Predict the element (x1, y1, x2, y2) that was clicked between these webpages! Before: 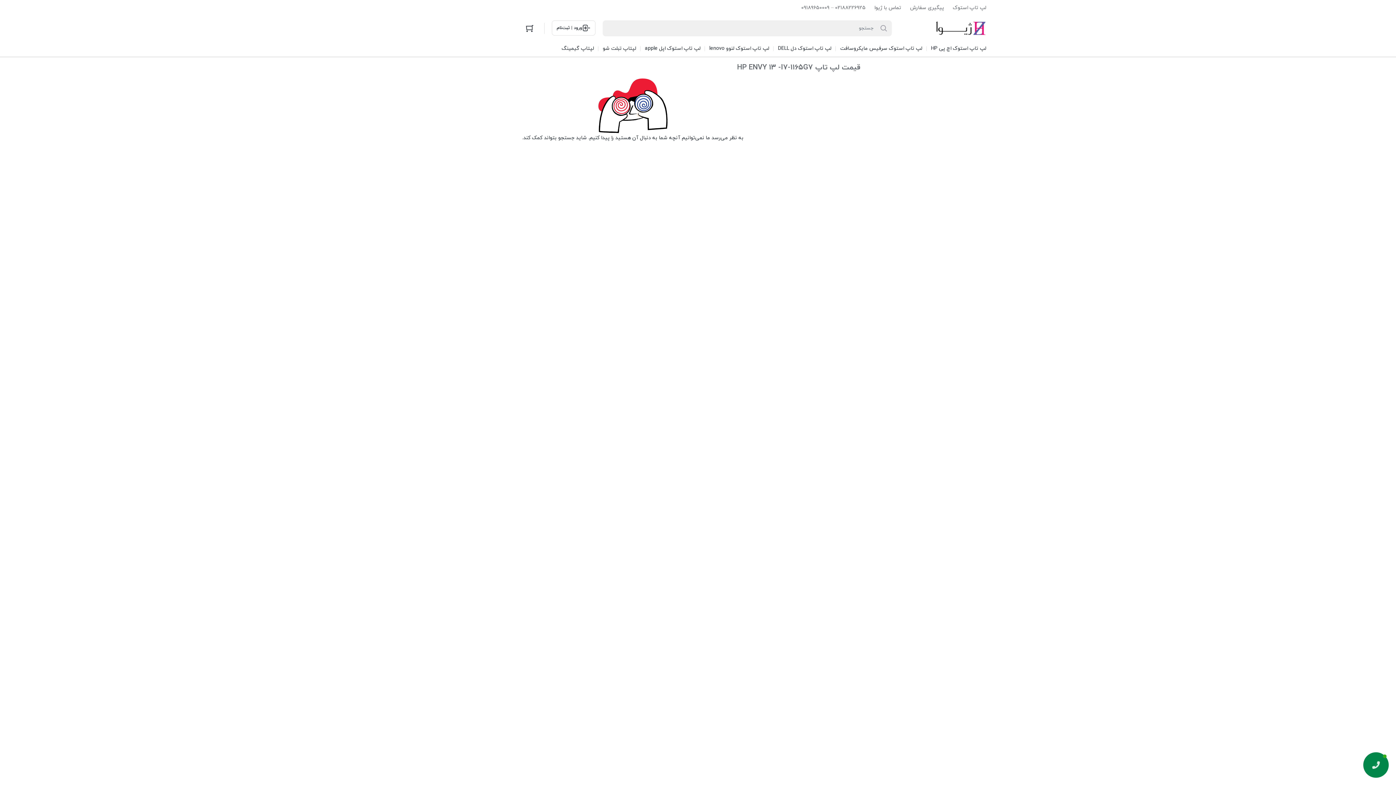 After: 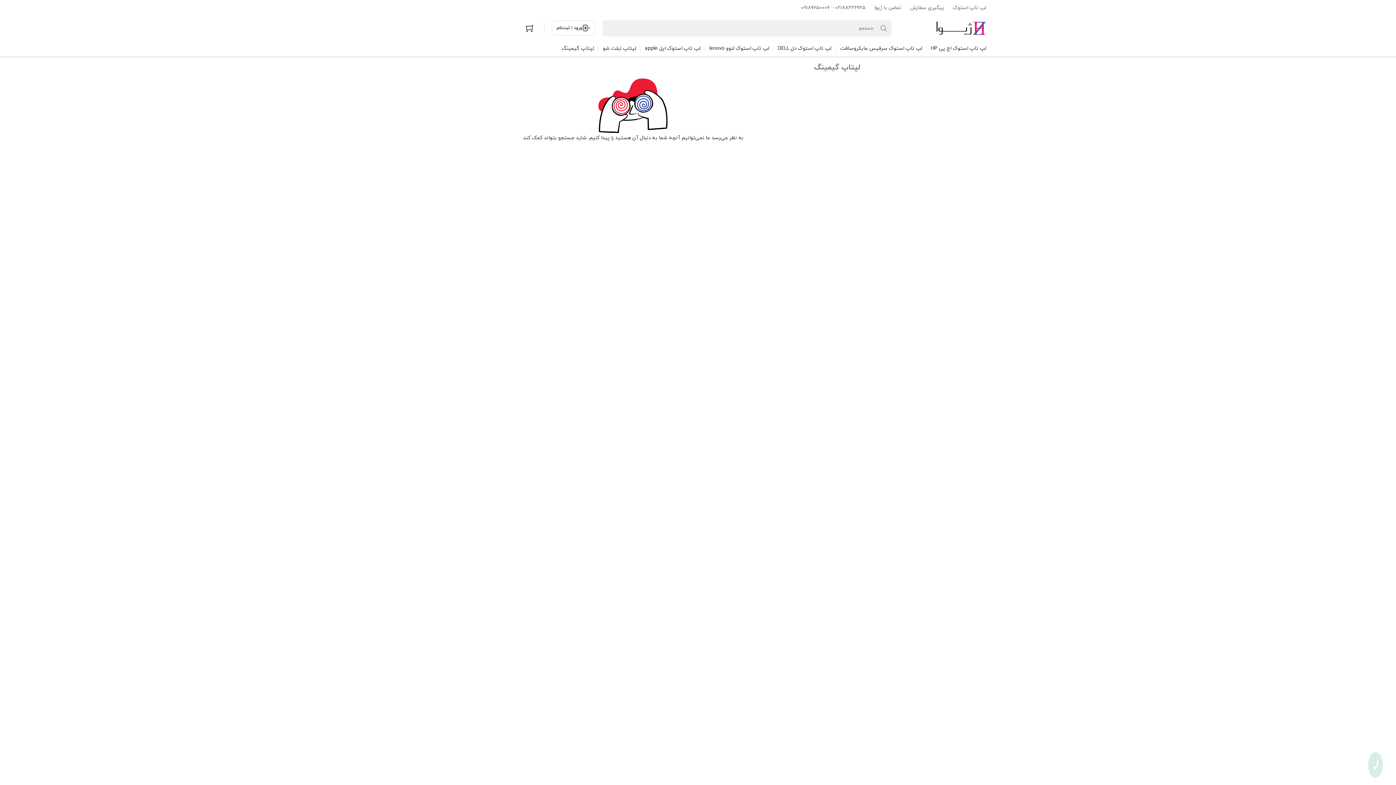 Action: bbox: (557, 40, 598, 56) label: لپتاپ گیمینگ